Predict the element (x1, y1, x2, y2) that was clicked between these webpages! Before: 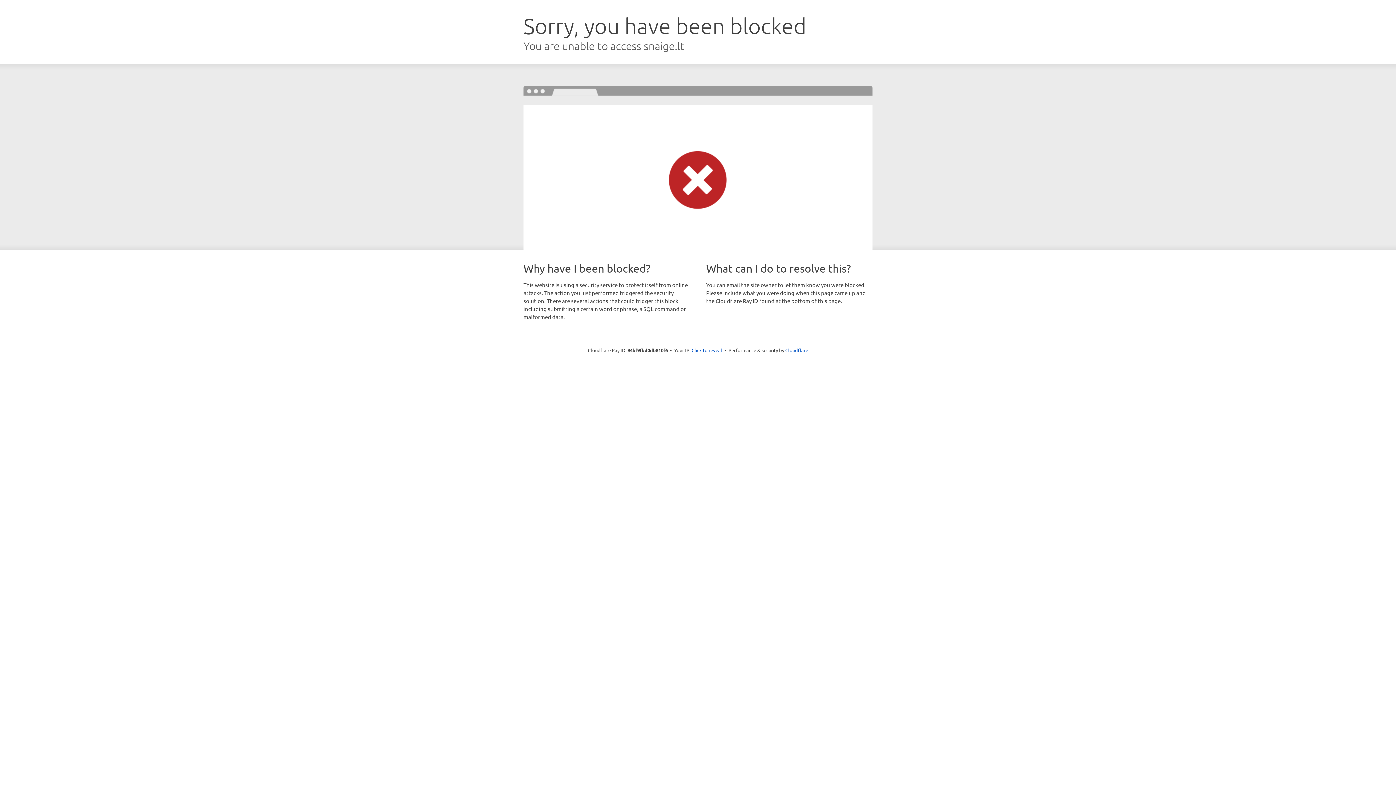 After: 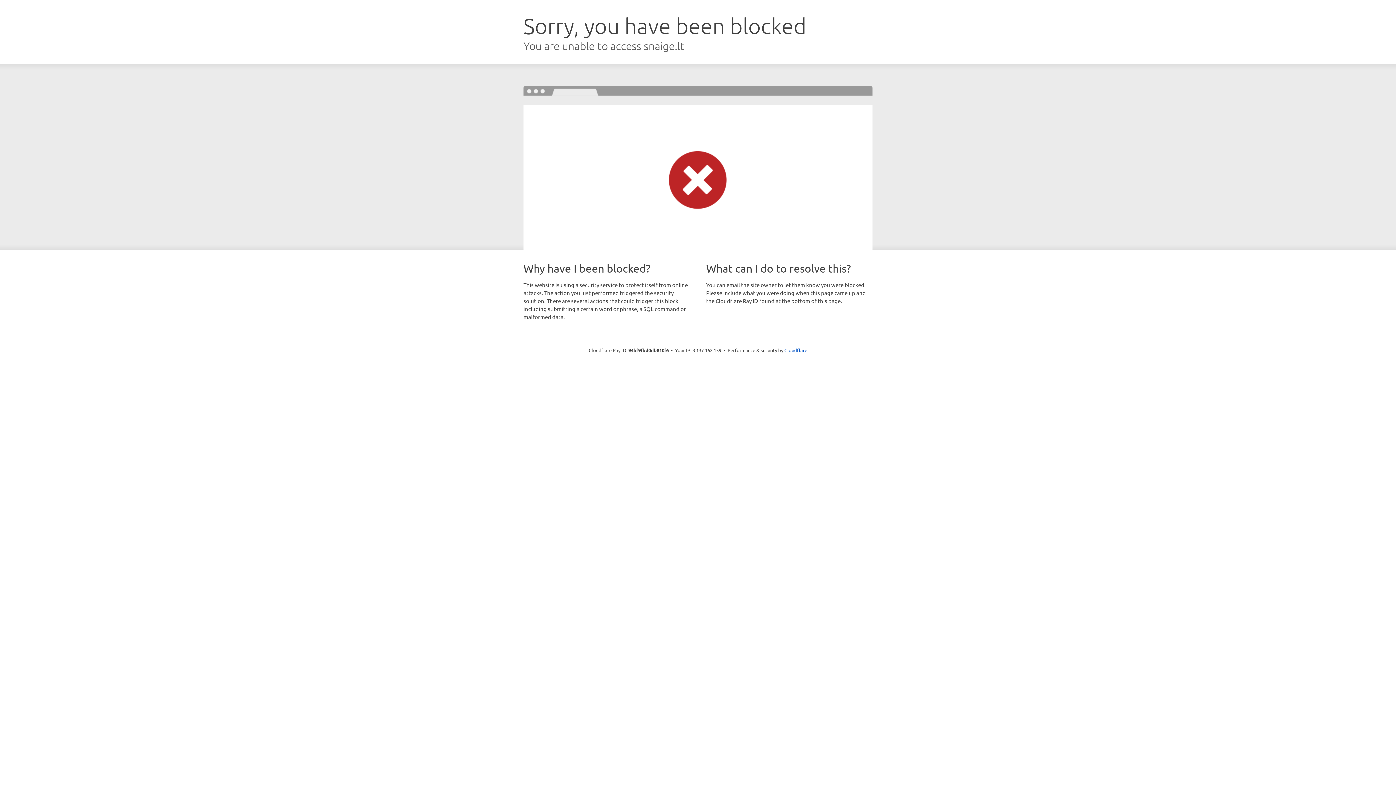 Action: label: Click to reveal bbox: (691, 346, 722, 353)